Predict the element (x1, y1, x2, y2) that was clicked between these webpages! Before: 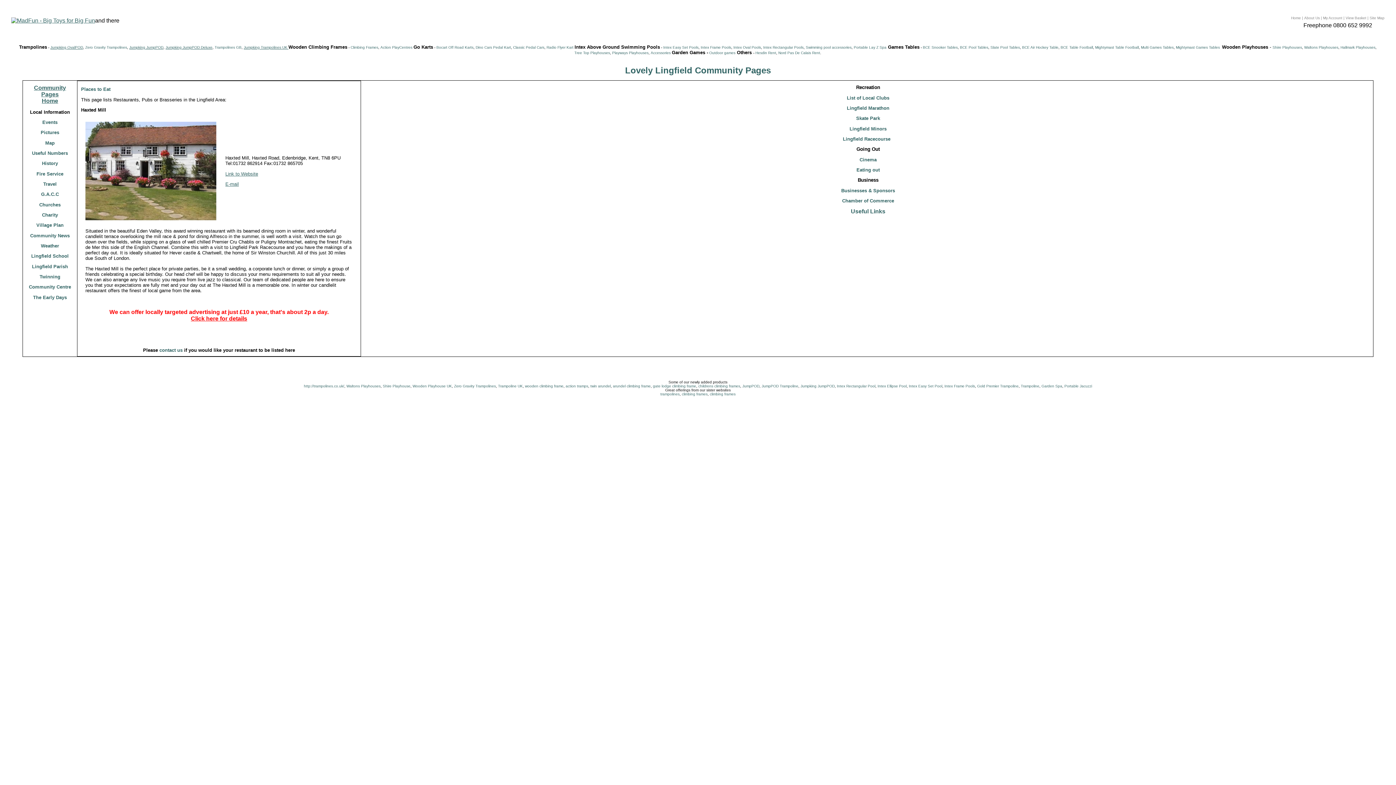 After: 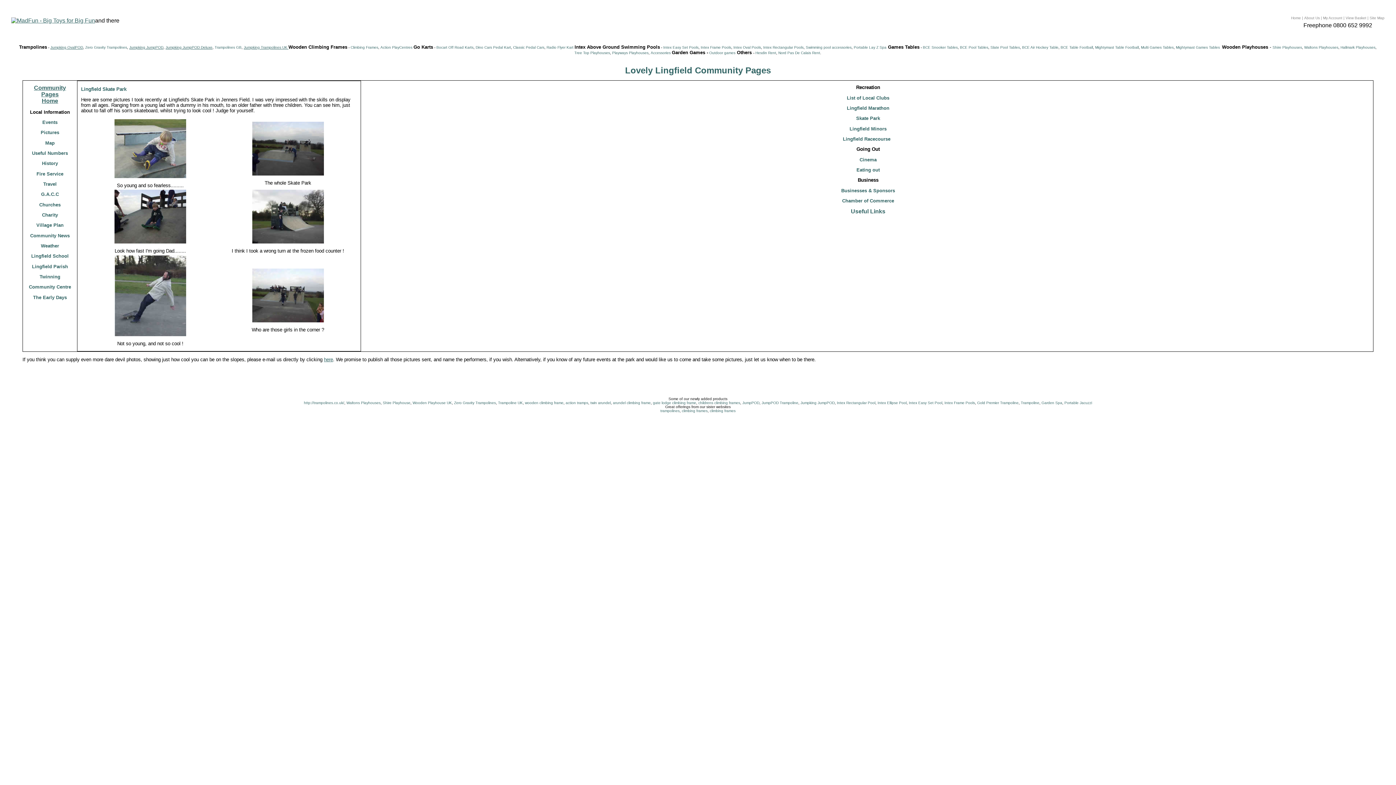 Action: label: Skate Park bbox: (856, 115, 880, 121)